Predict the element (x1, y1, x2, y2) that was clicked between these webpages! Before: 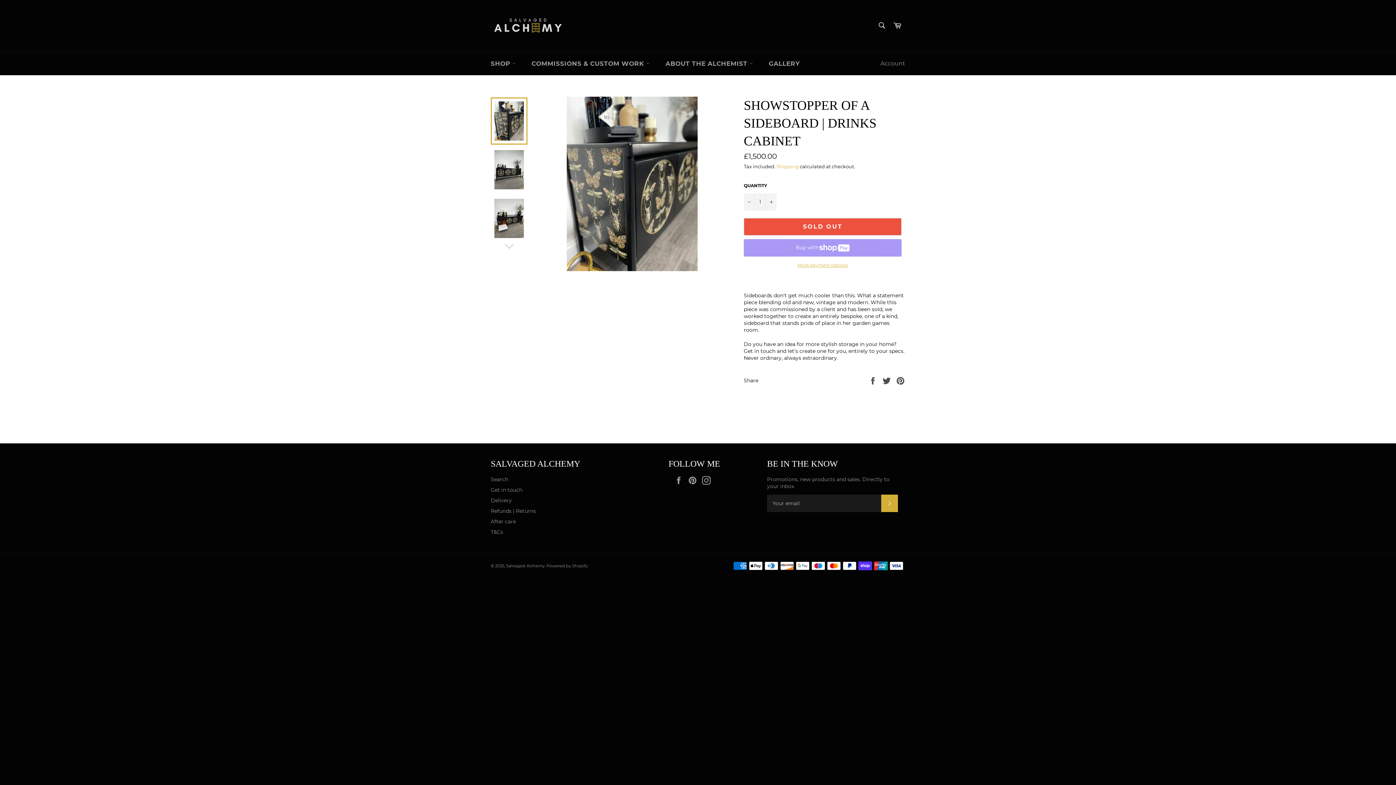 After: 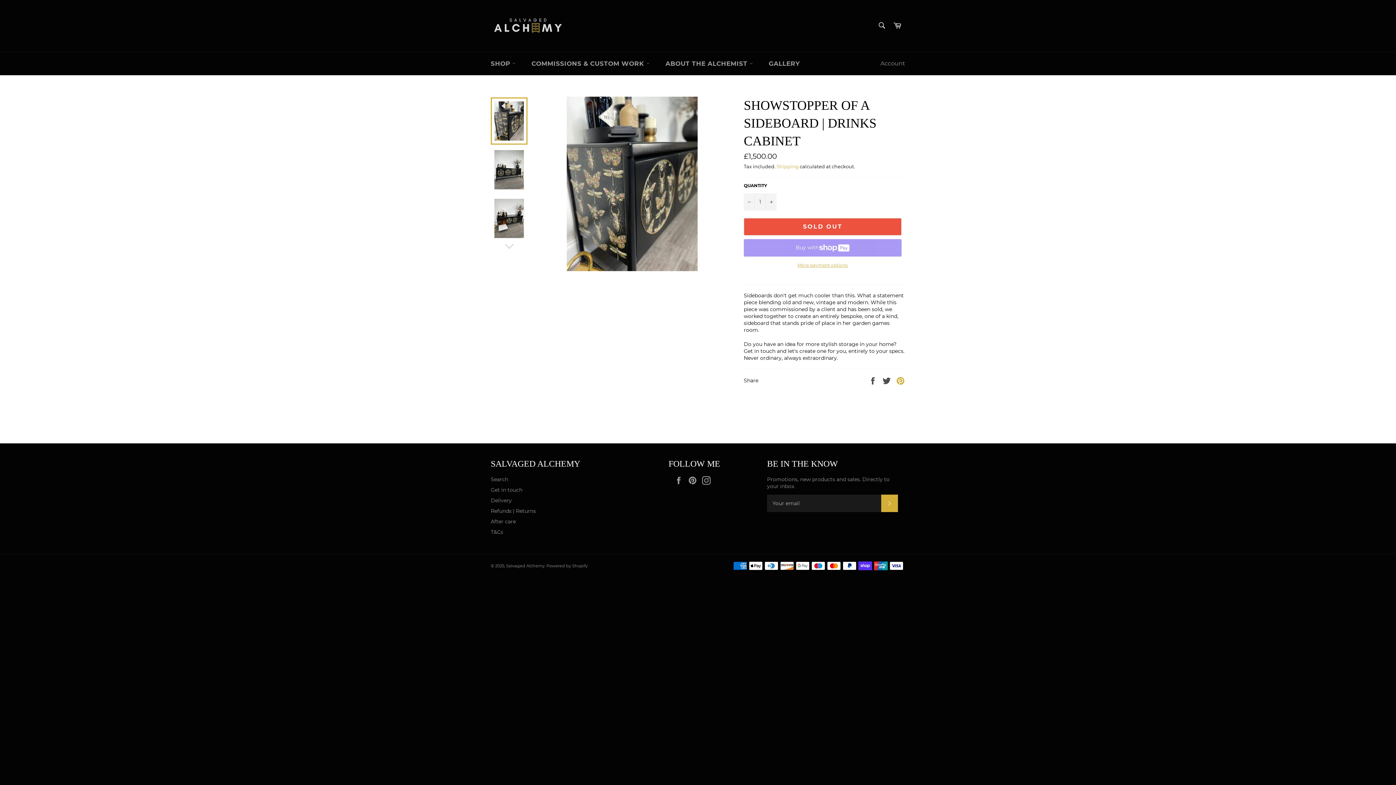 Action: label: Pin on Pinterest bbox: (896, 377, 905, 383)